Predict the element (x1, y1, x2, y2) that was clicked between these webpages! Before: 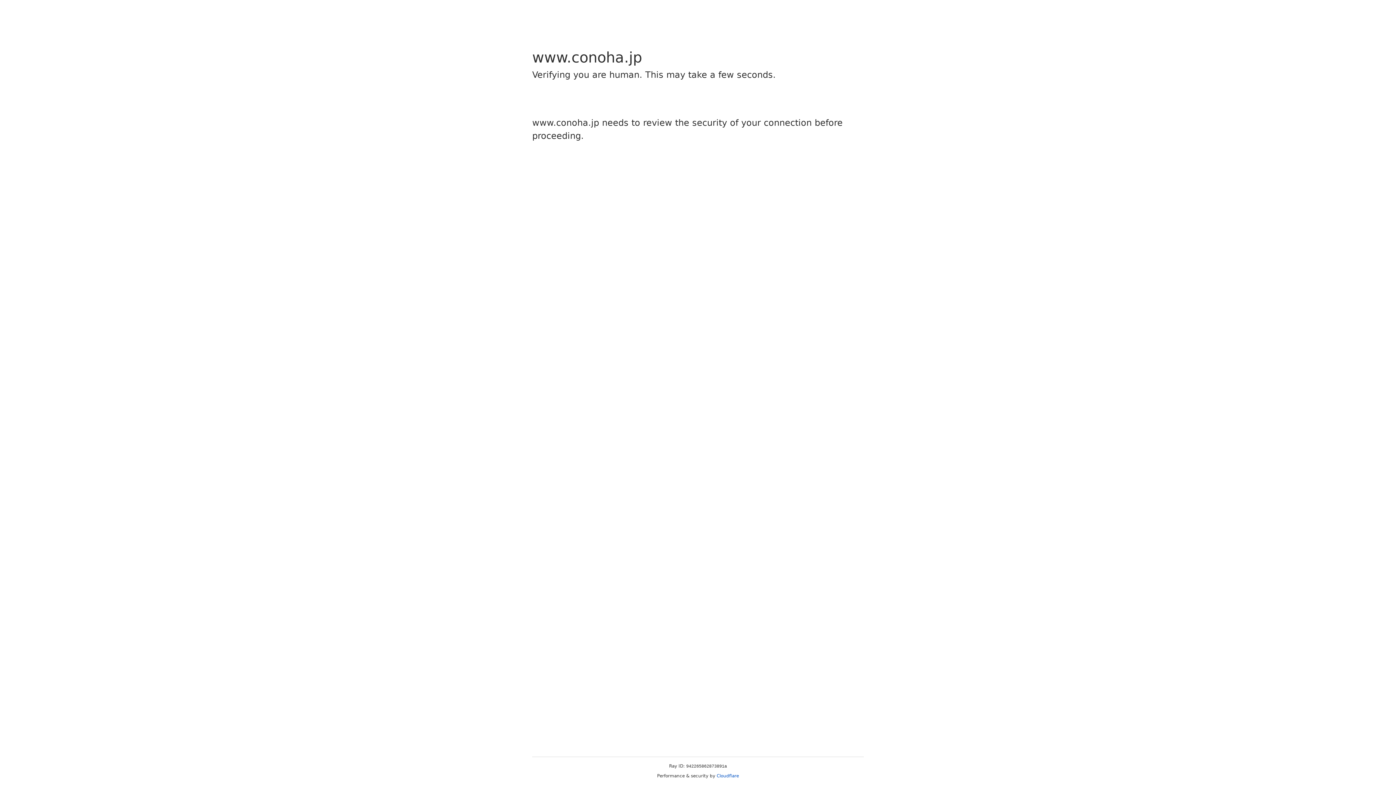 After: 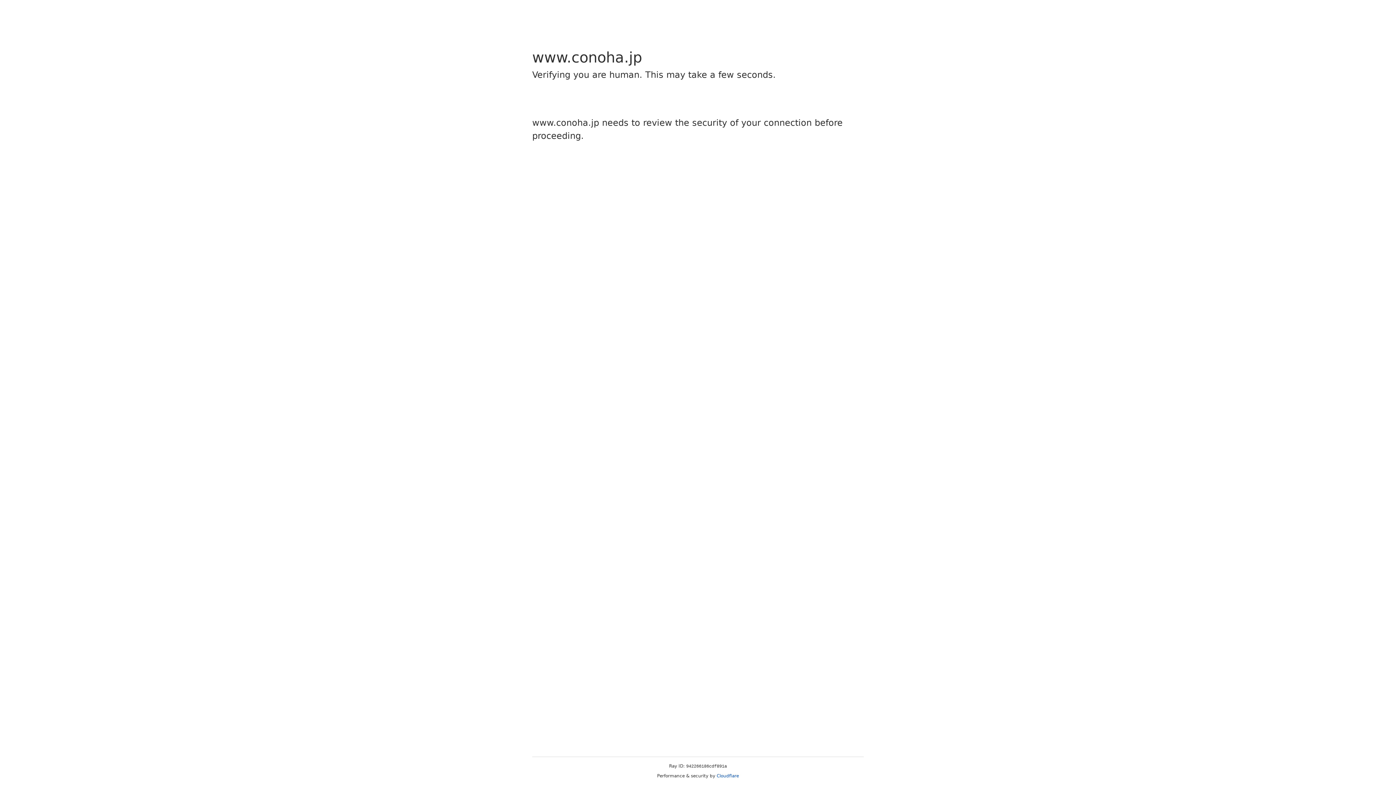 Action: bbox: (716, 773, 739, 778) label: Cloudflare